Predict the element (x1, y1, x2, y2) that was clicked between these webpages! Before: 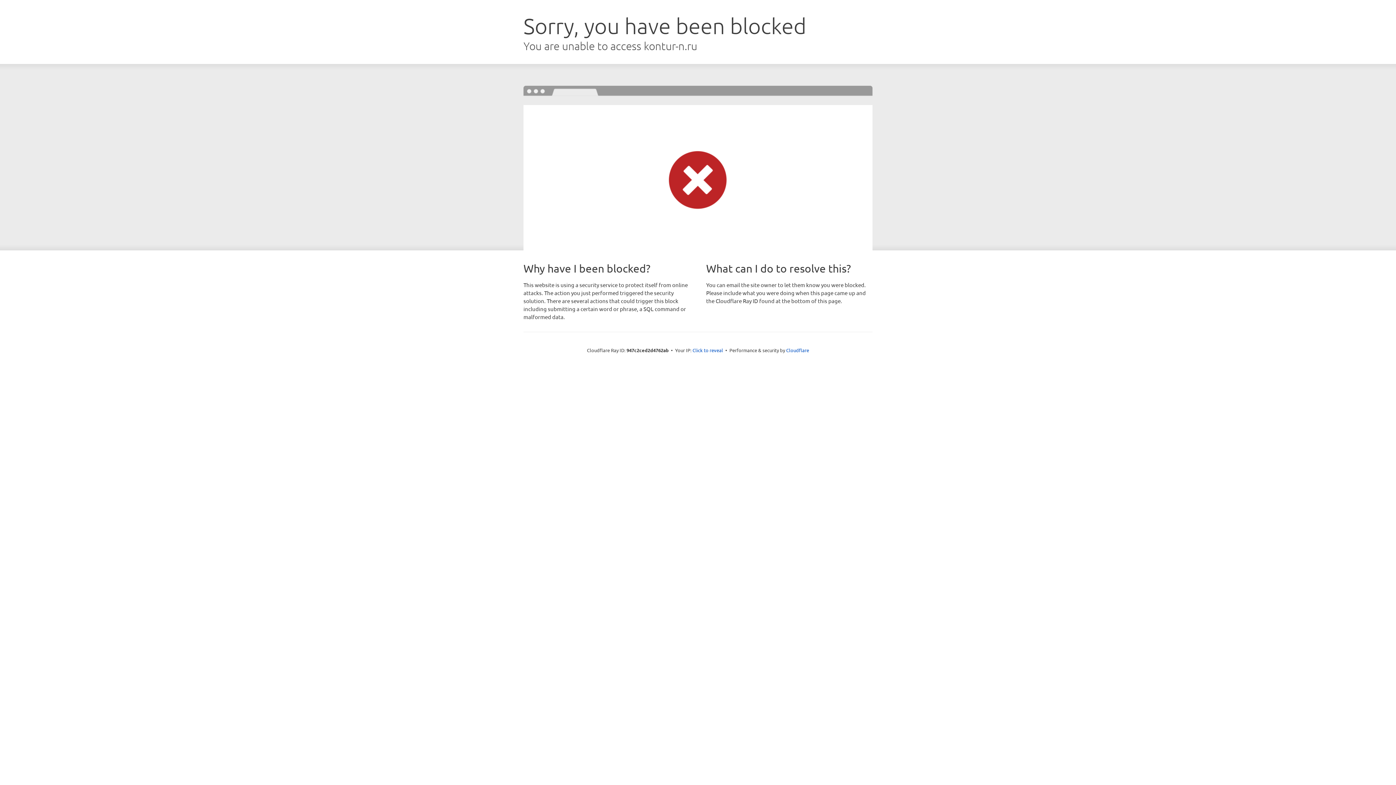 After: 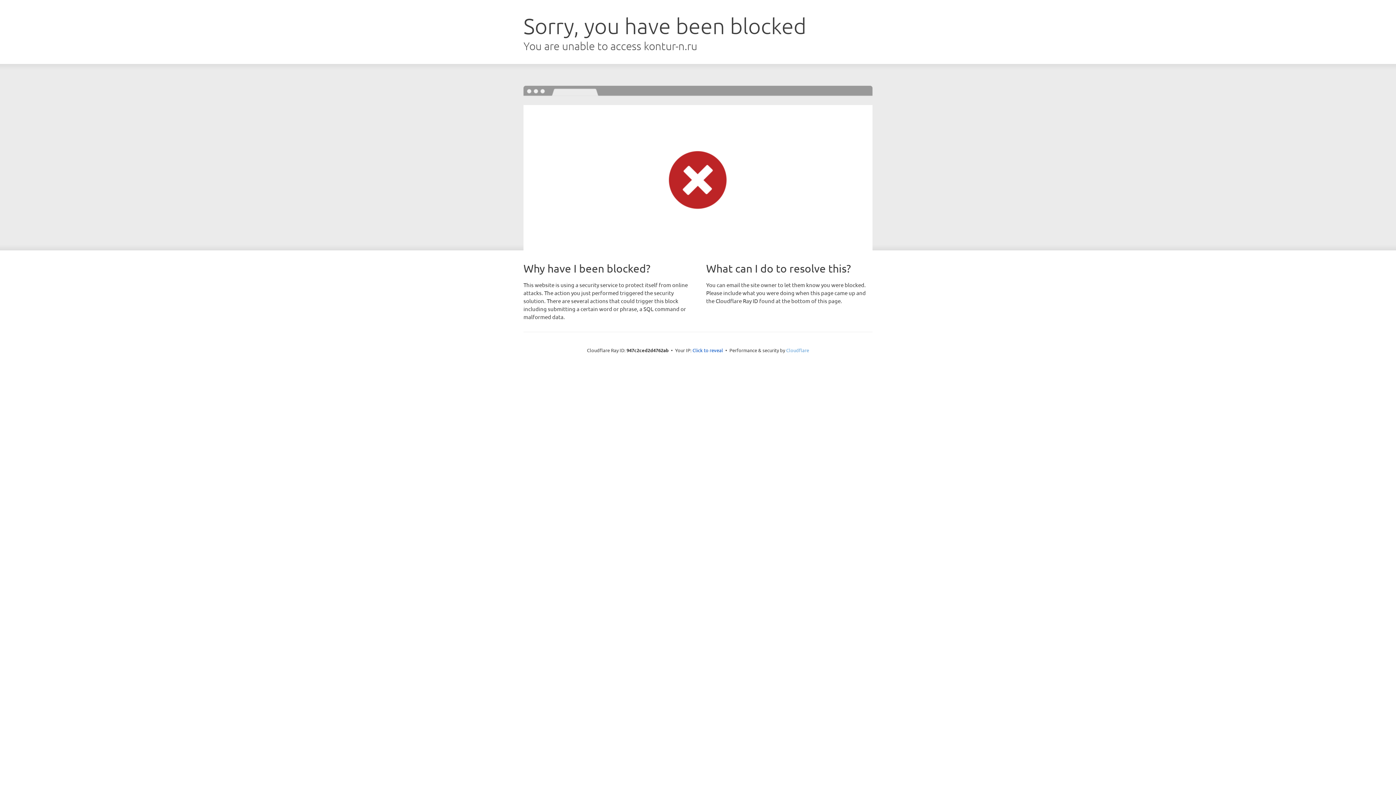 Action: label: Cloudflare bbox: (786, 347, 809, 353)